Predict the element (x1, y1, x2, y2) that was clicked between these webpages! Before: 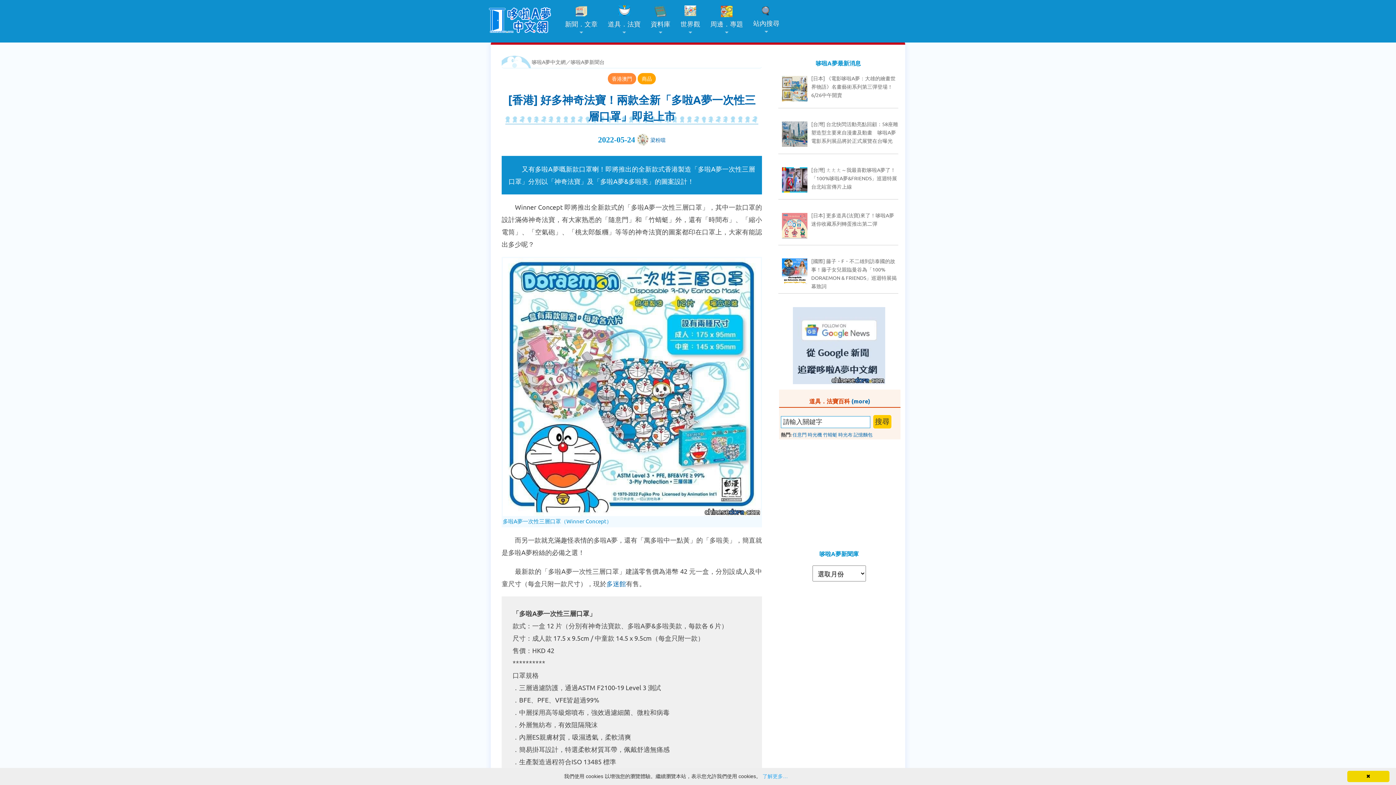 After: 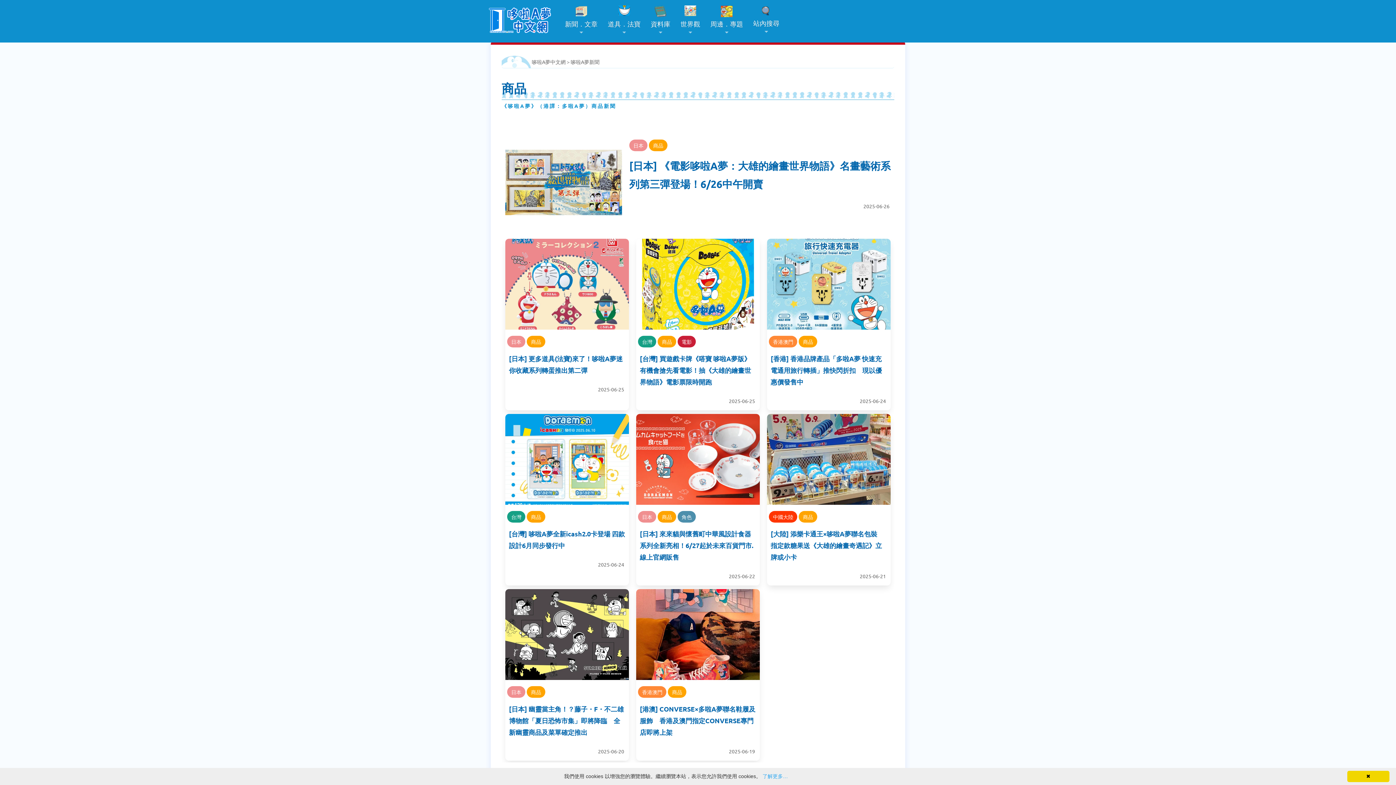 Action: label: 商品 bbox: (637, 72, 656, 84)